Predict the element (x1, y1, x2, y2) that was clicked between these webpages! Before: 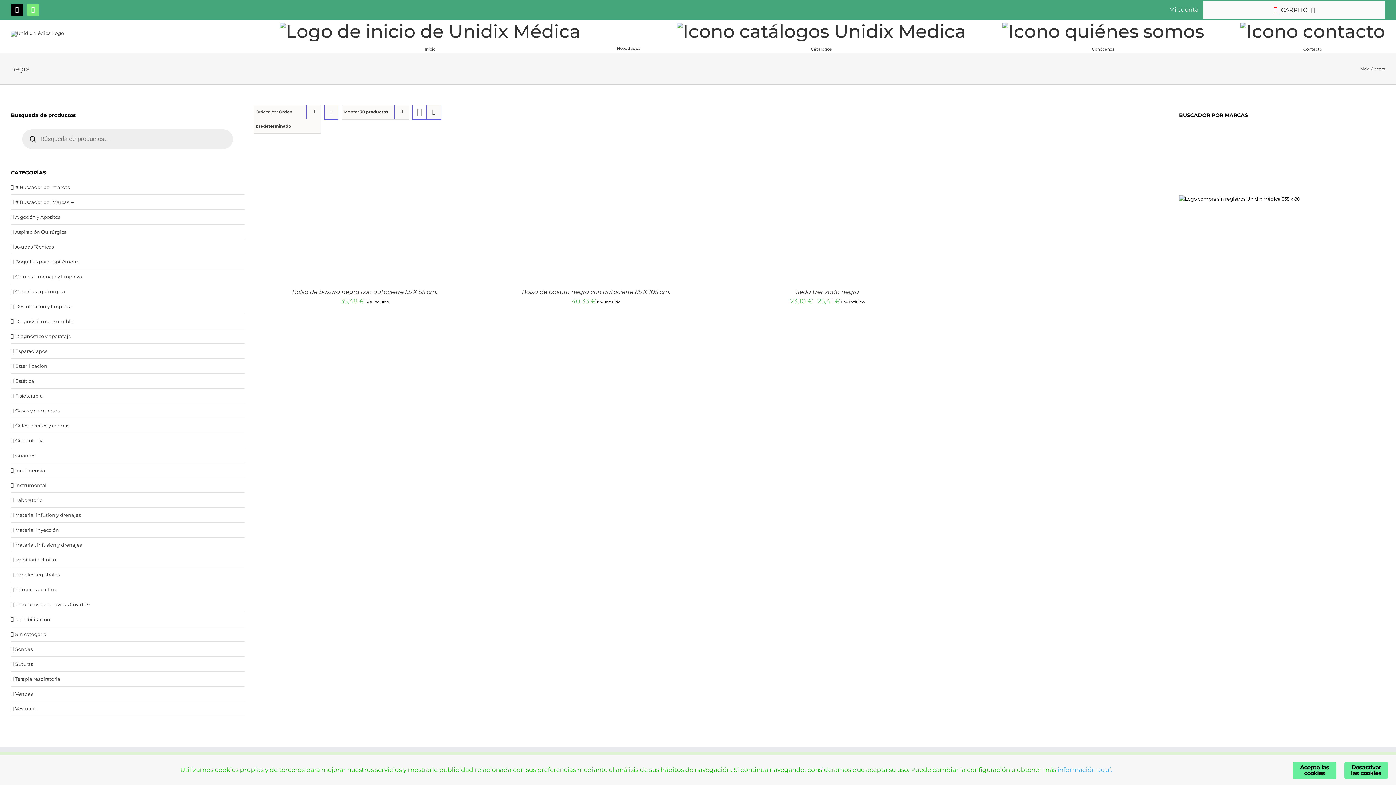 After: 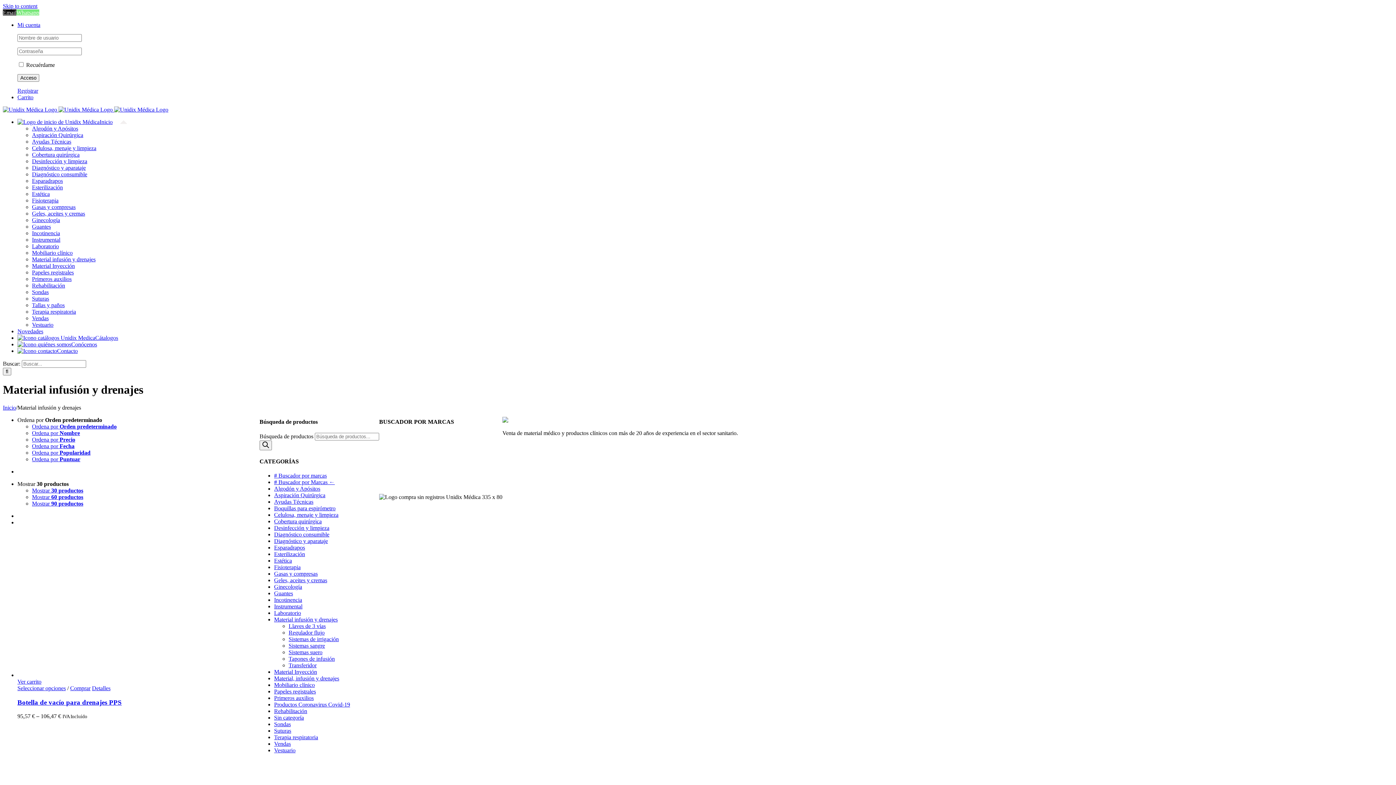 Action: label: Material infusión y drenajes bbox: (15, 511, 80, 518)